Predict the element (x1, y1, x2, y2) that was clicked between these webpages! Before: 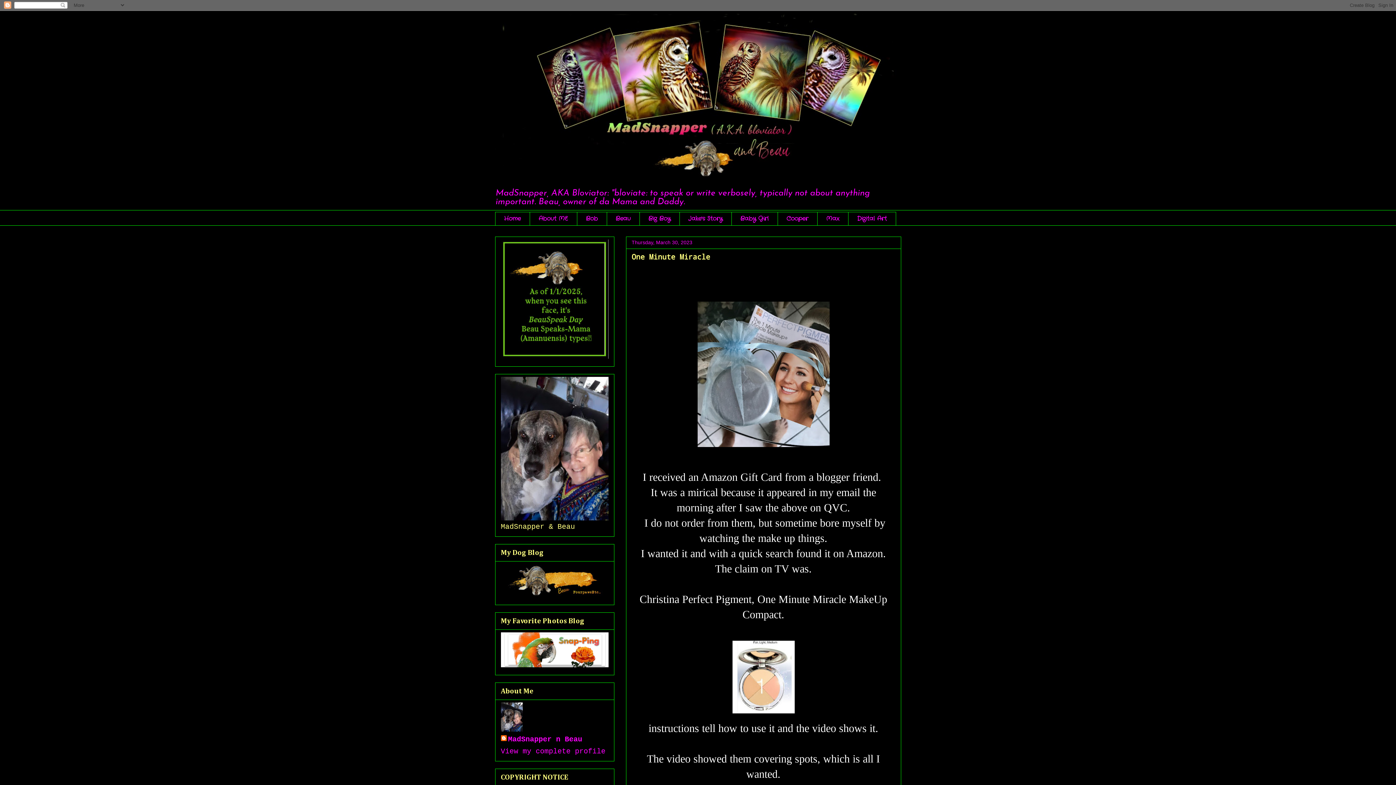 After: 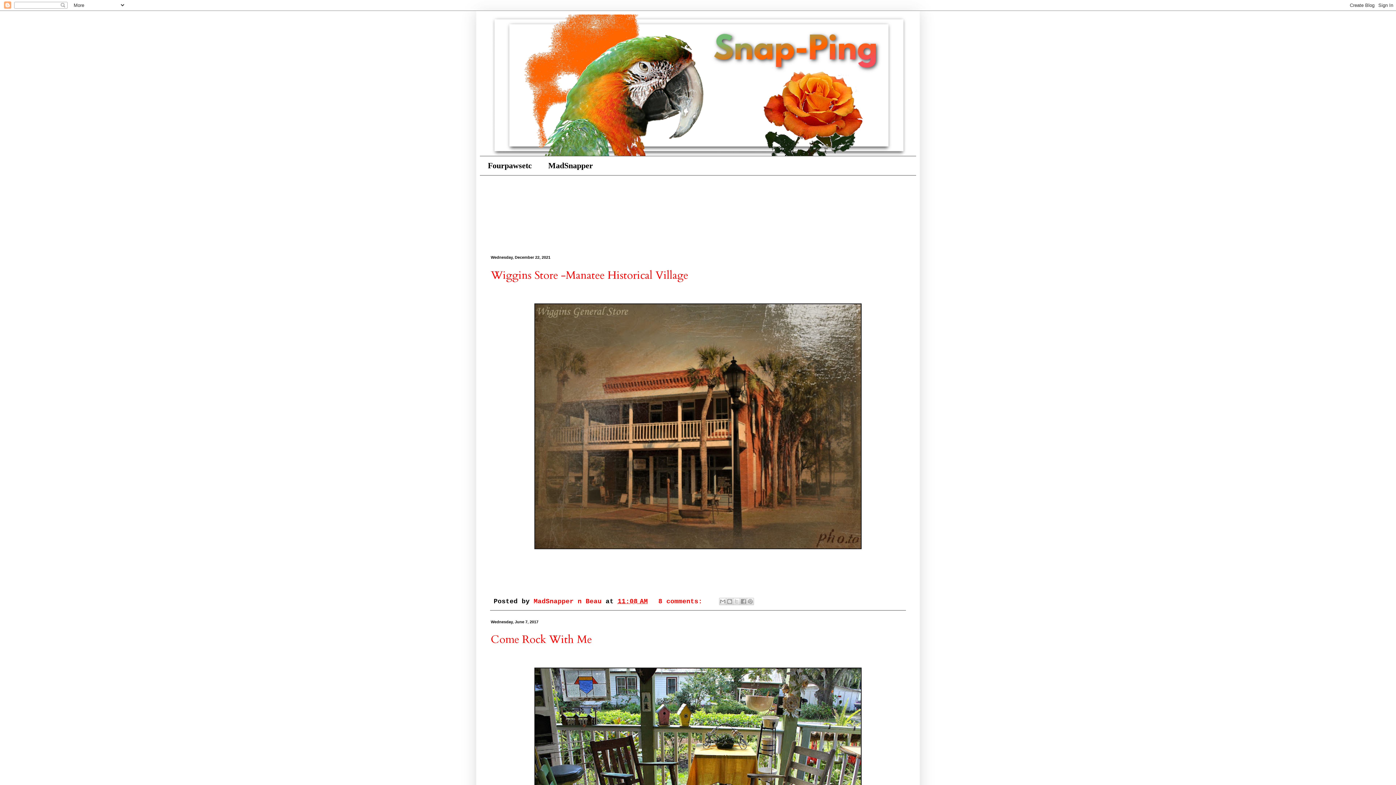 Action: bbox: (500, 661, 608, 669)